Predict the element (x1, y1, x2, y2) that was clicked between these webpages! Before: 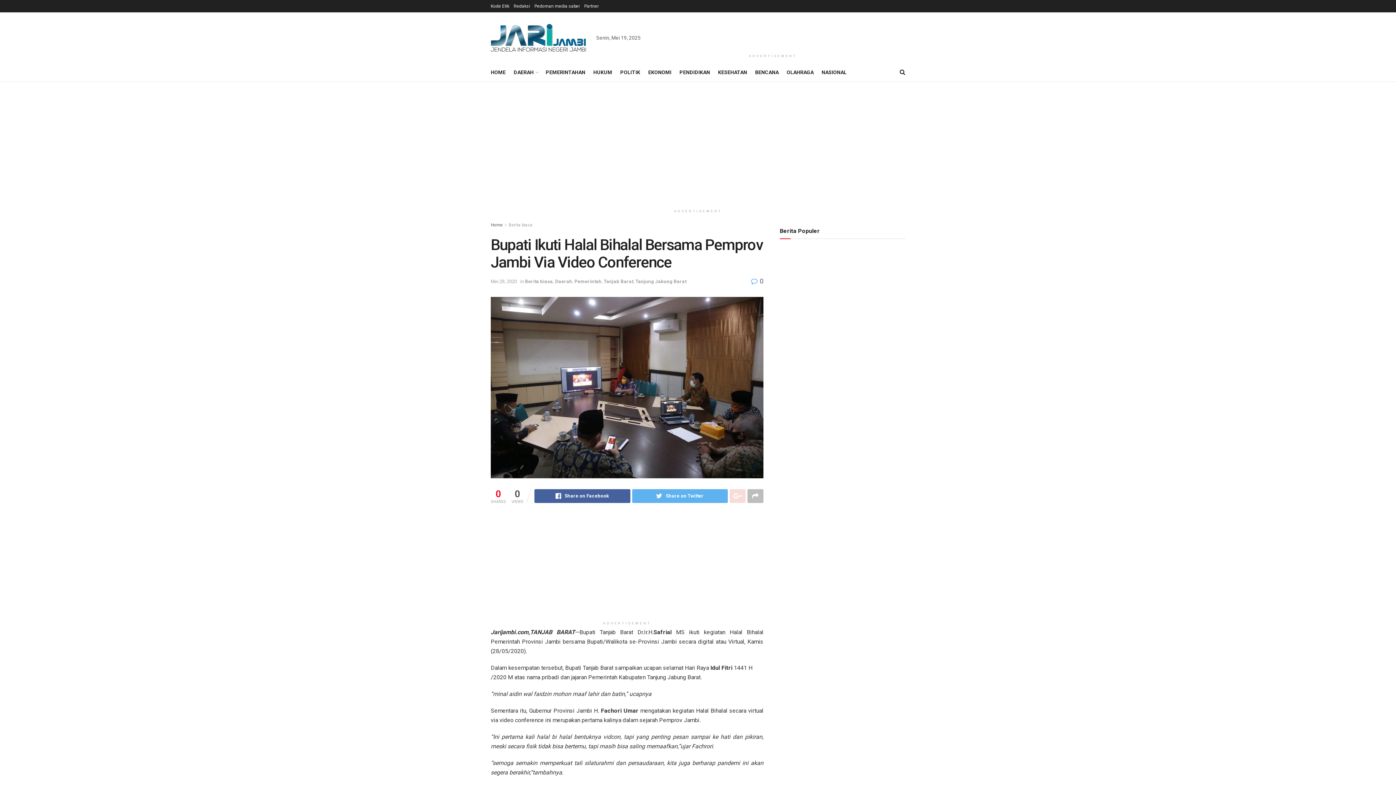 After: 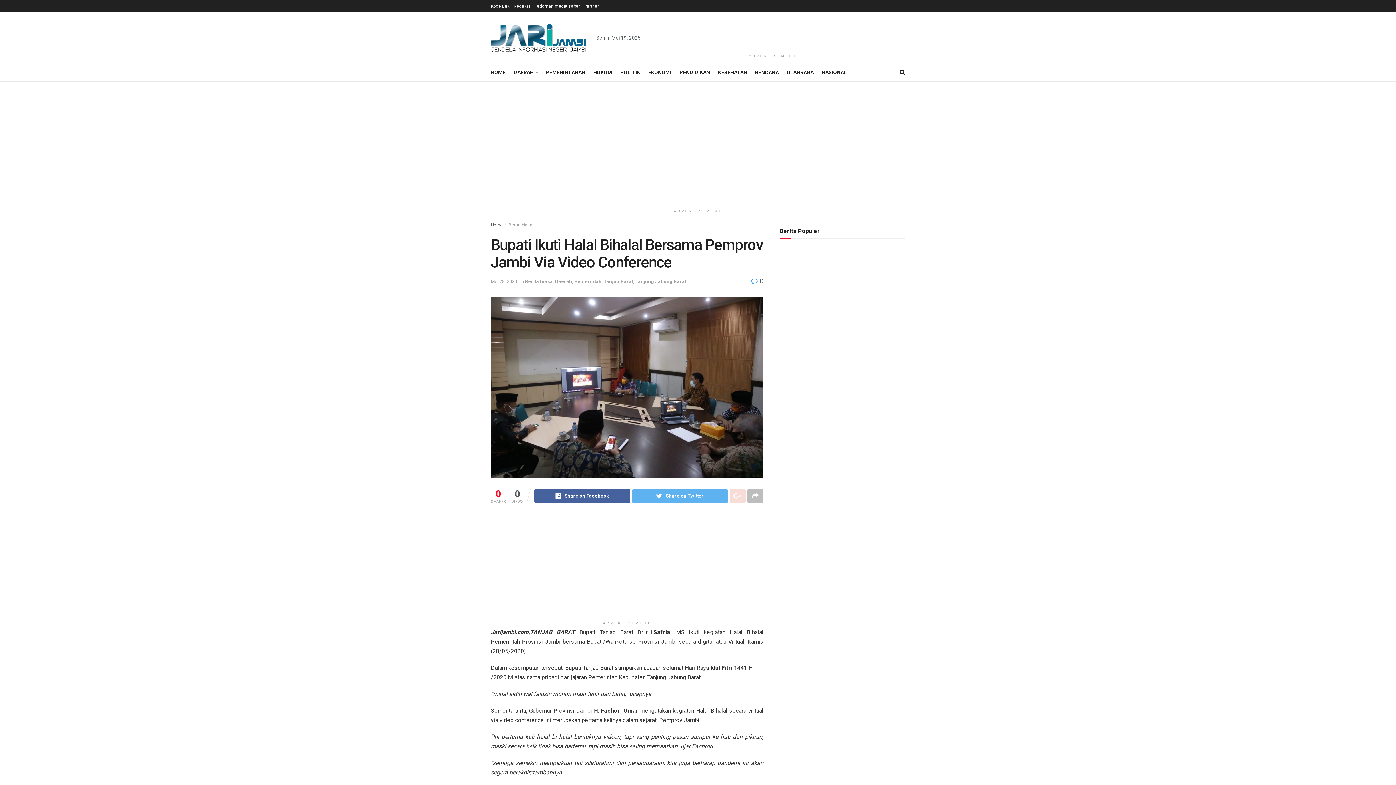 Action: bbox: (729, 489, 745, 503)